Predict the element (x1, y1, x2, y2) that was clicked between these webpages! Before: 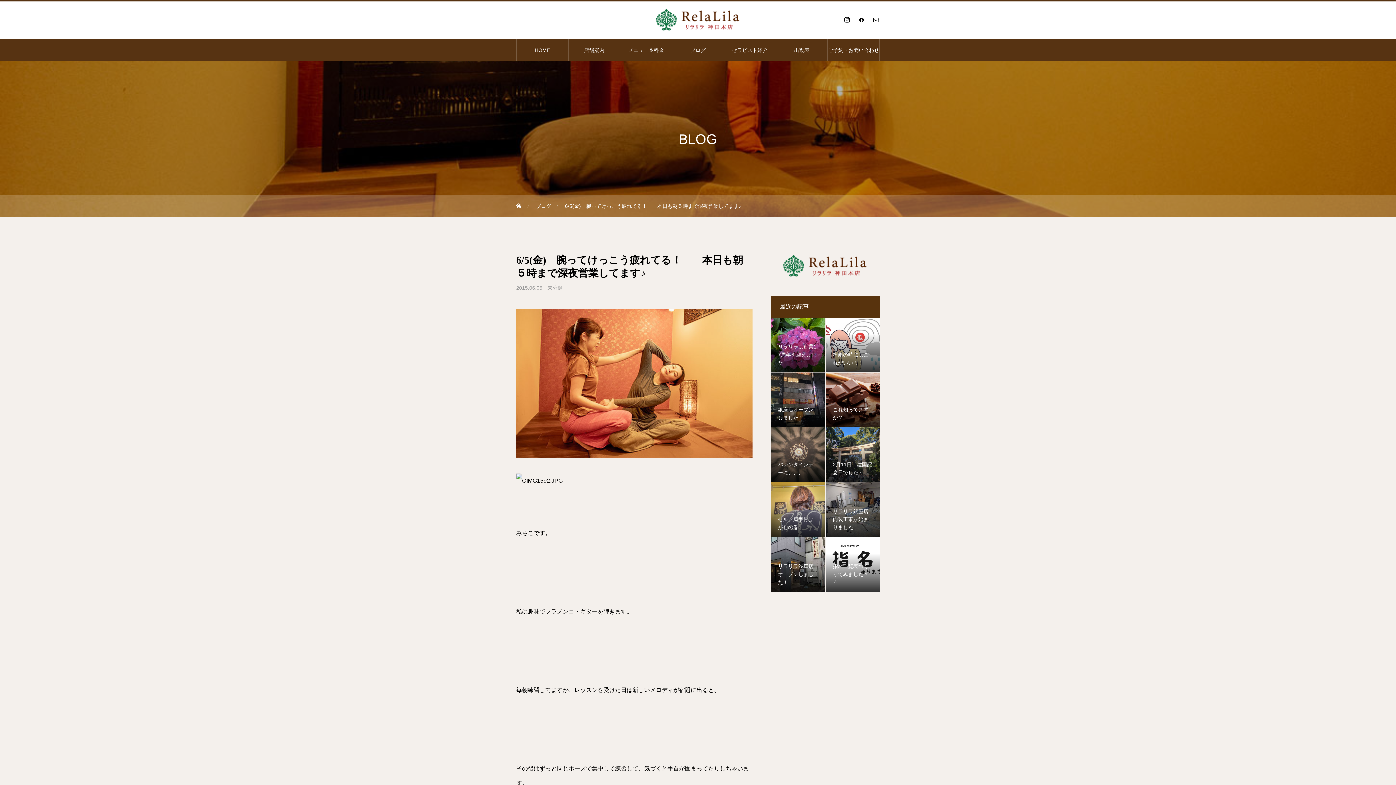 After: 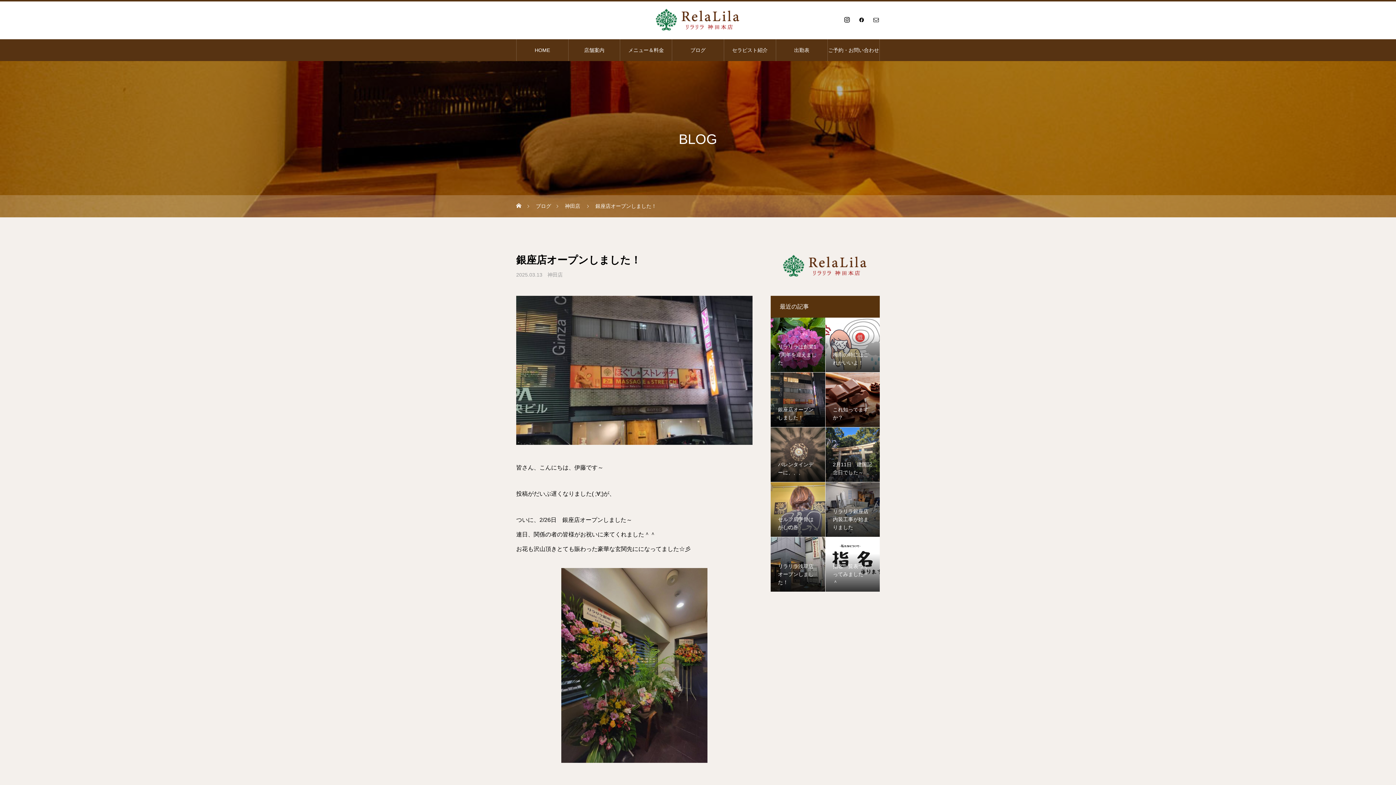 Action: bbox: (770, 372, 825, 427) label: 銀座店オープンしました！